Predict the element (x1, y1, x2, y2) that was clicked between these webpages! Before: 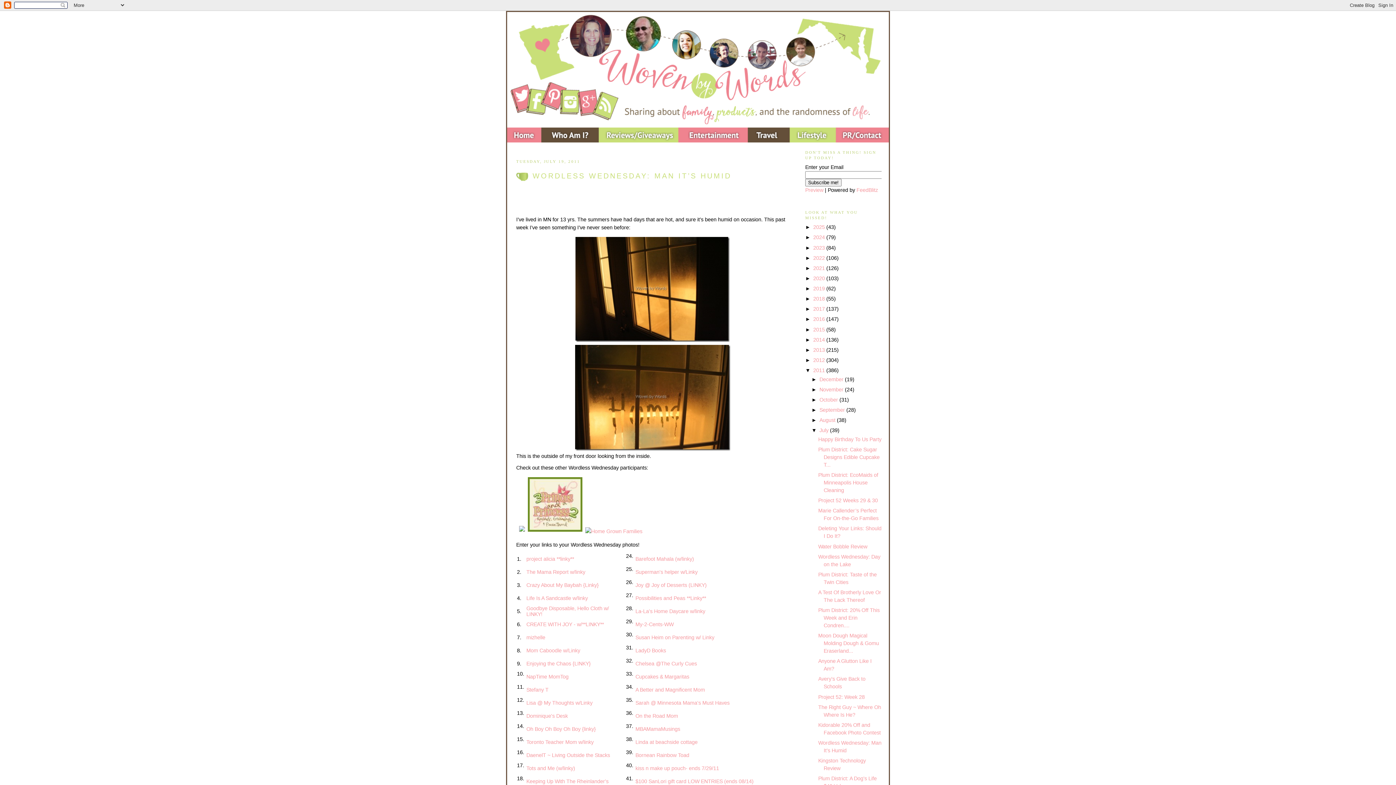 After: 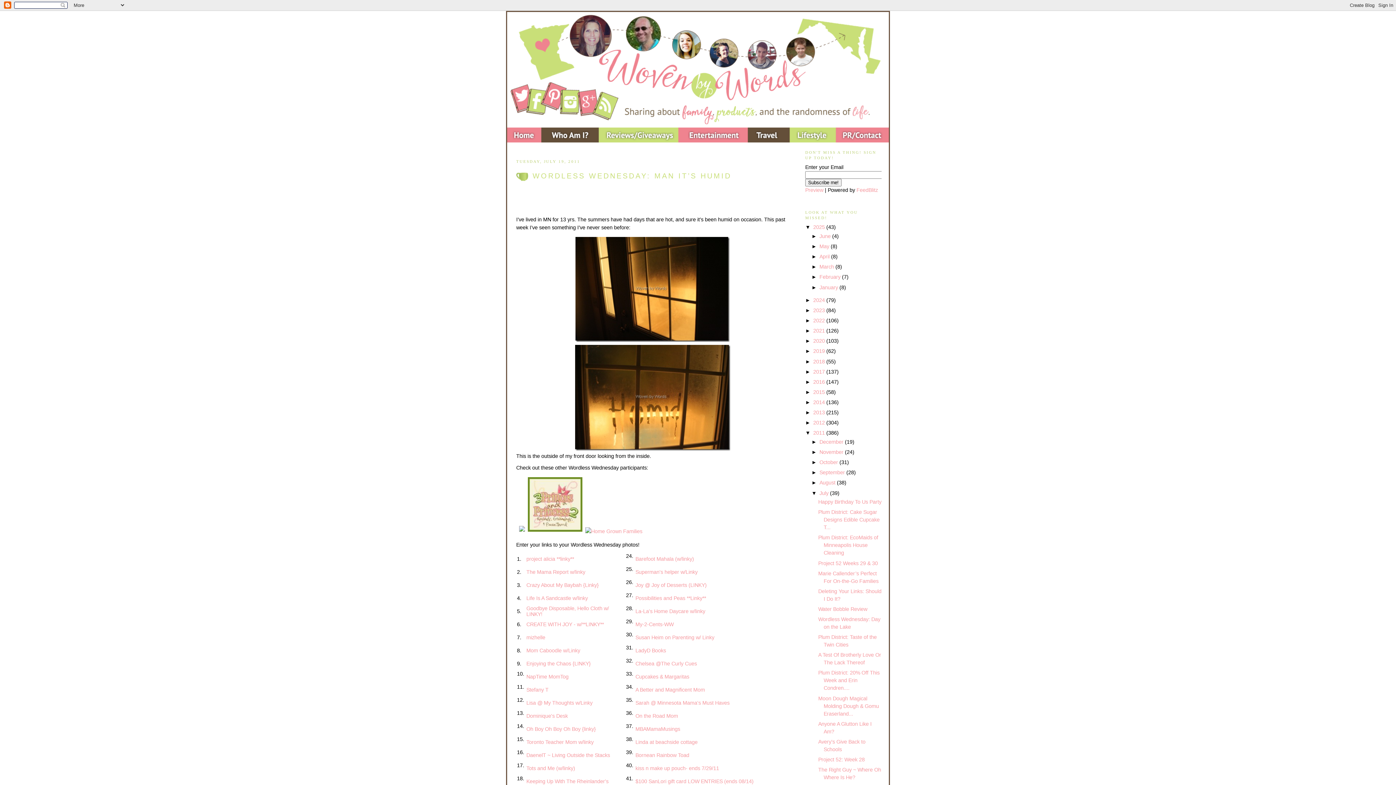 Action: bbox: (805, 224, 813, 230) label: ►  